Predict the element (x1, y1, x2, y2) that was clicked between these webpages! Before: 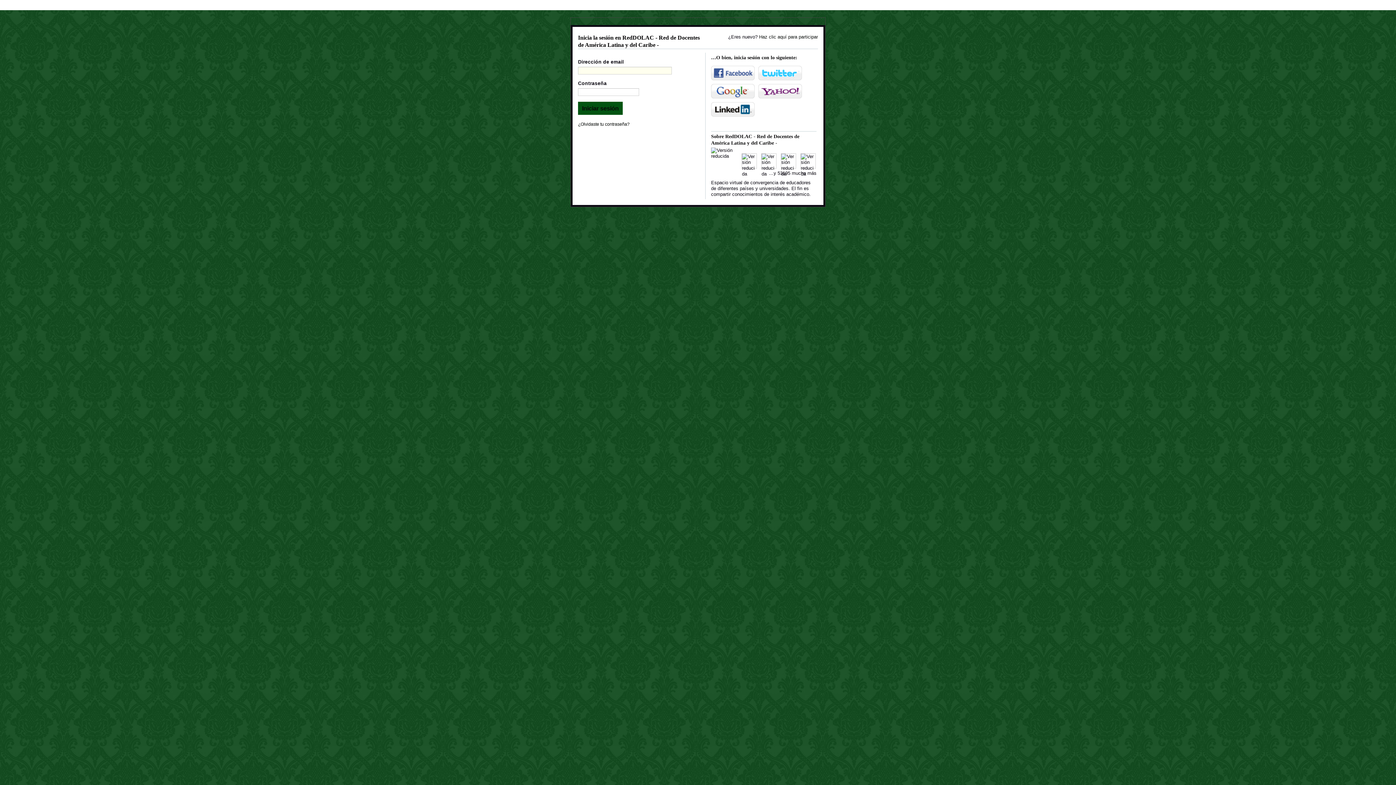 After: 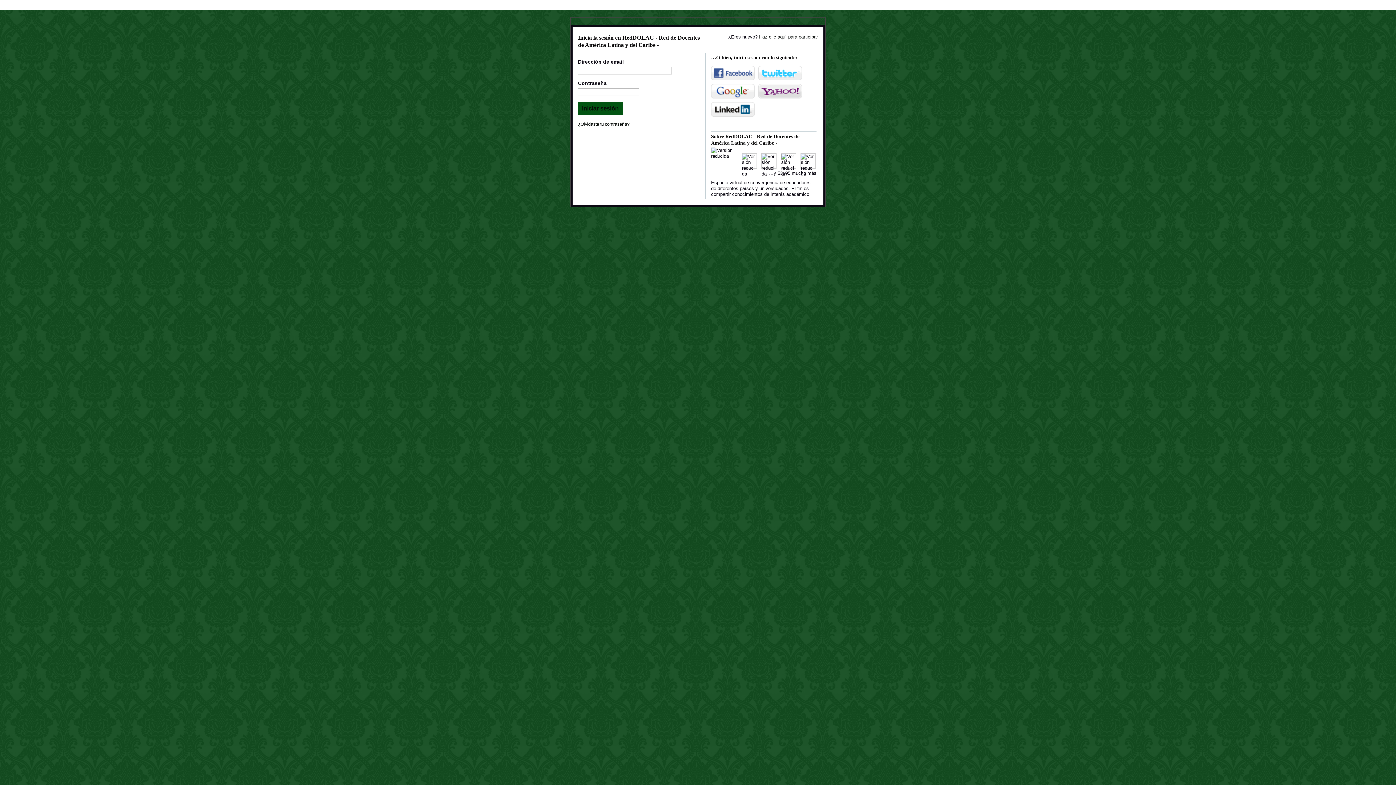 Action: label: Yahoo! bbox: (758, 83, 802, 98)